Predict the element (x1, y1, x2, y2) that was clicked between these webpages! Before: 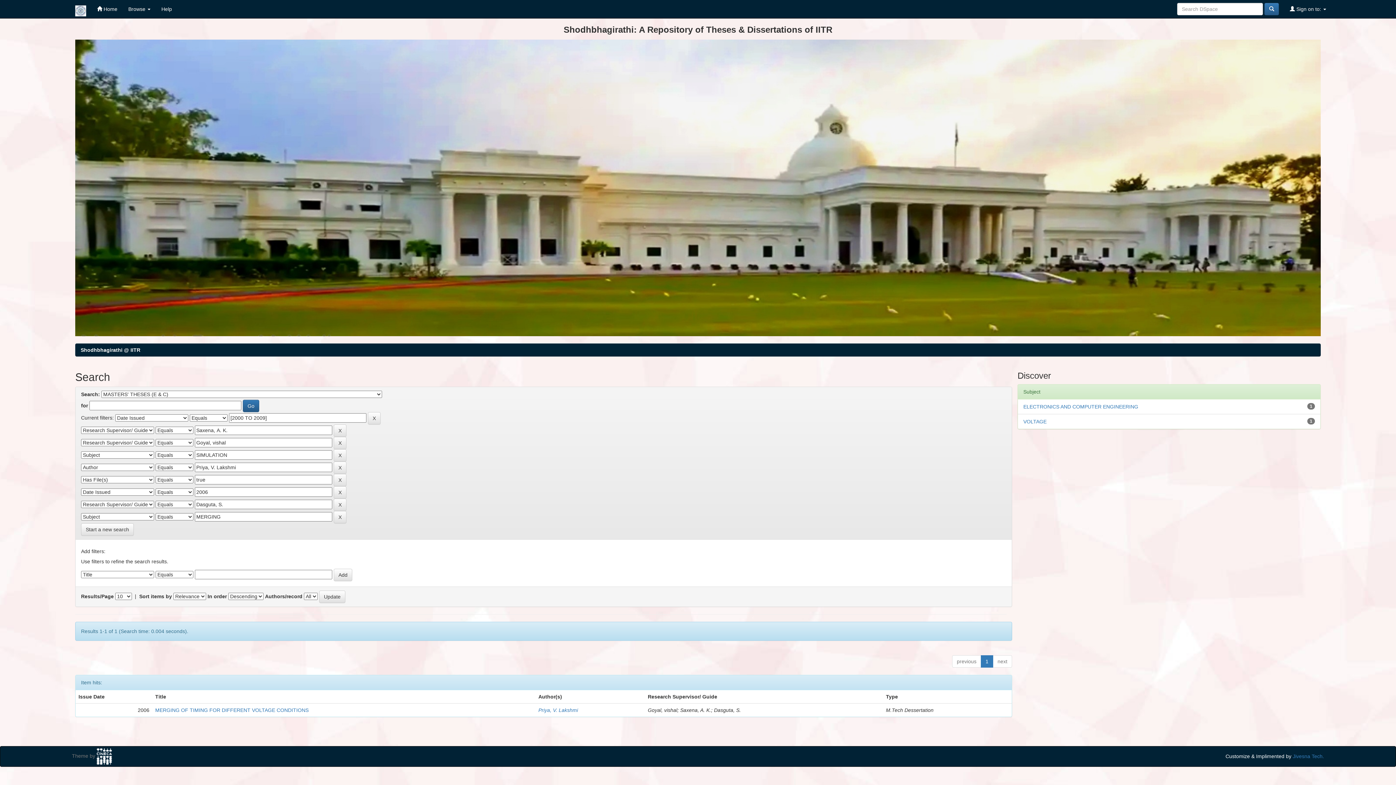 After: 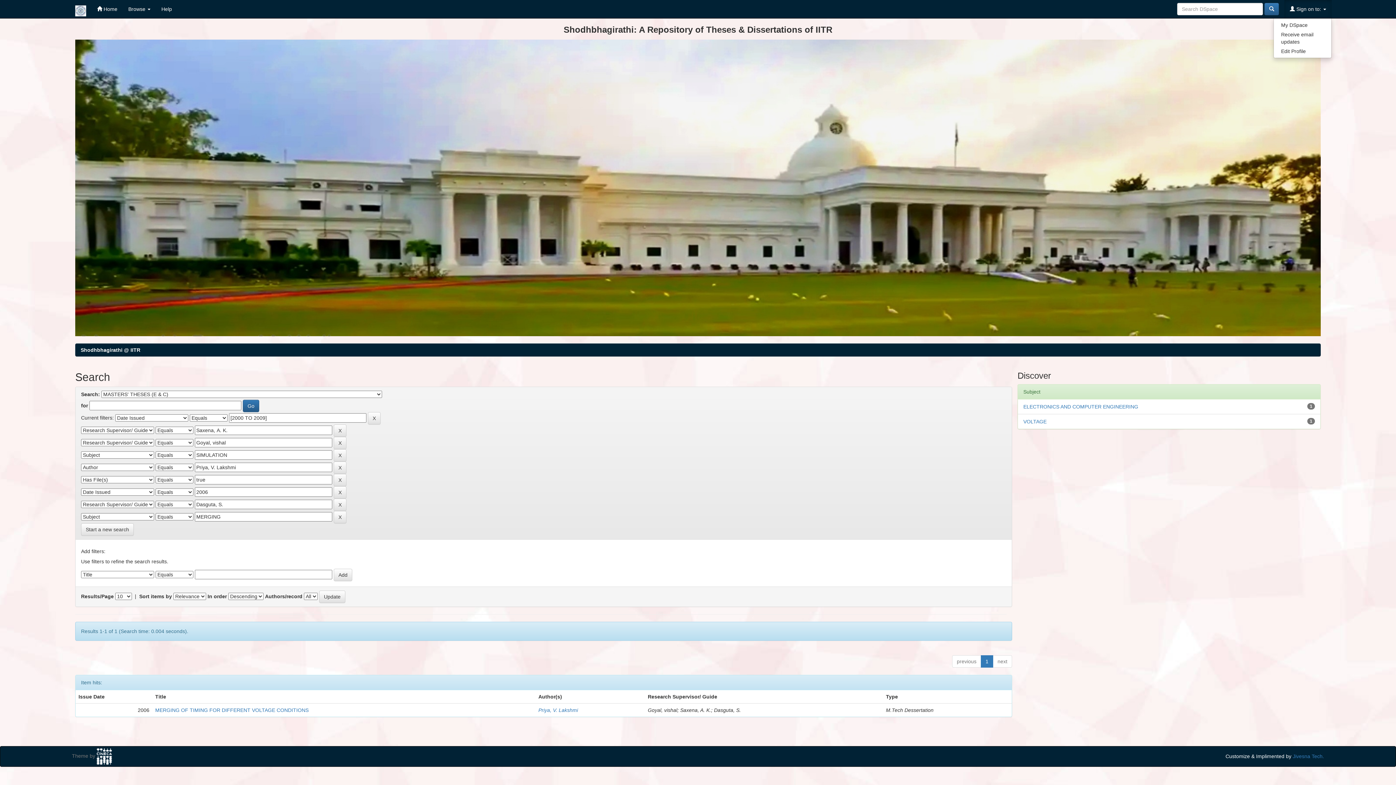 Action: bbox: (1284, 0, 1332, 18) label:  Sign on to: 